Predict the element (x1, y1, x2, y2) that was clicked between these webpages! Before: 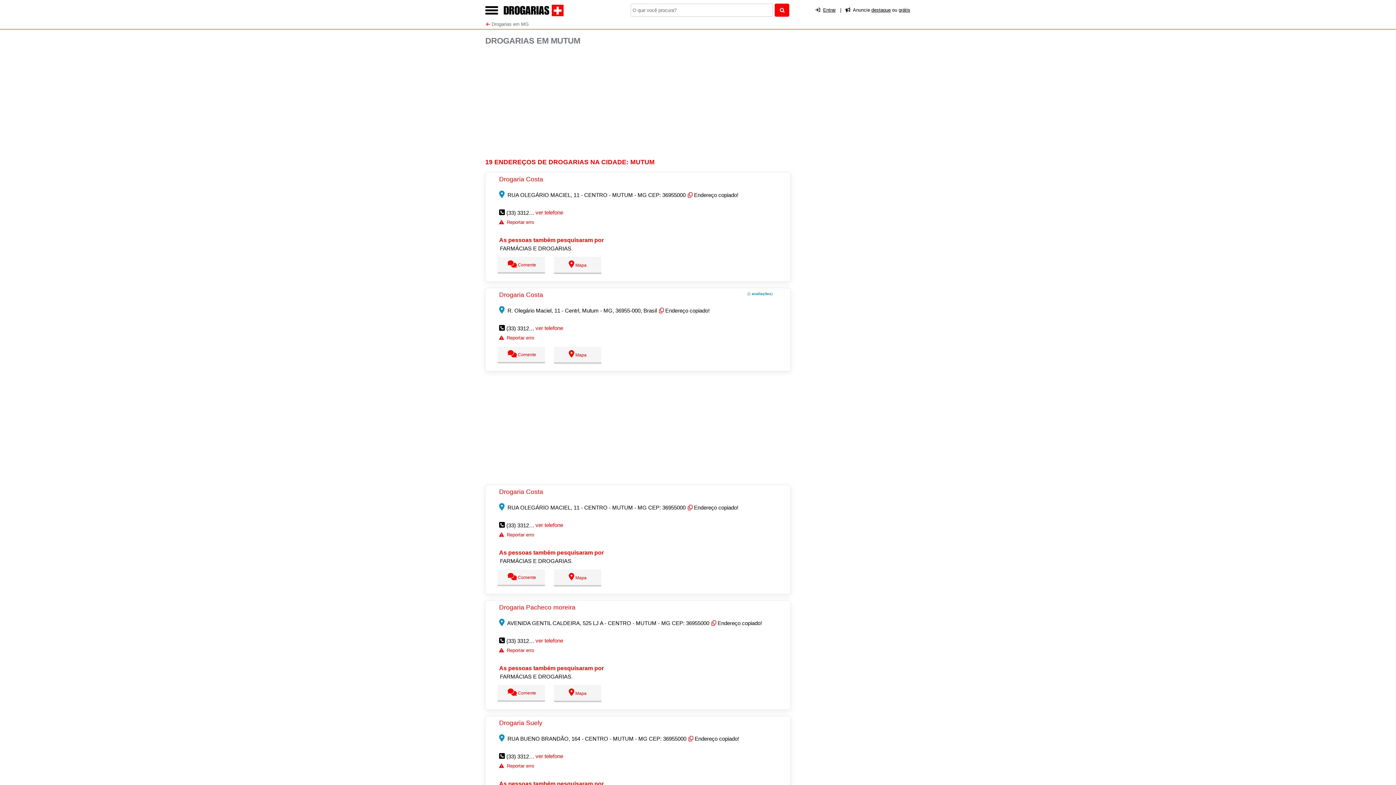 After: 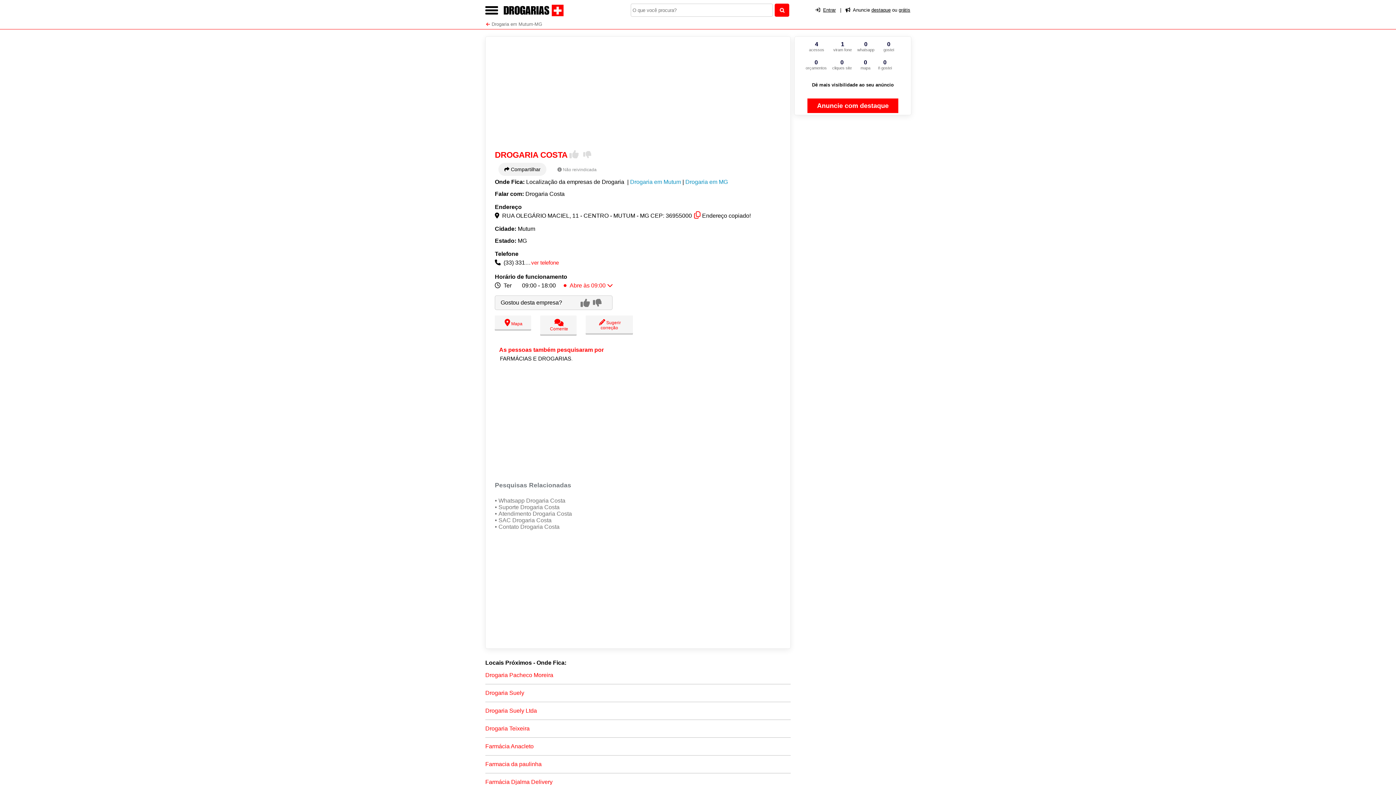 Action: label: Drogaria Costa bbox: (499, 175, 543, 182)